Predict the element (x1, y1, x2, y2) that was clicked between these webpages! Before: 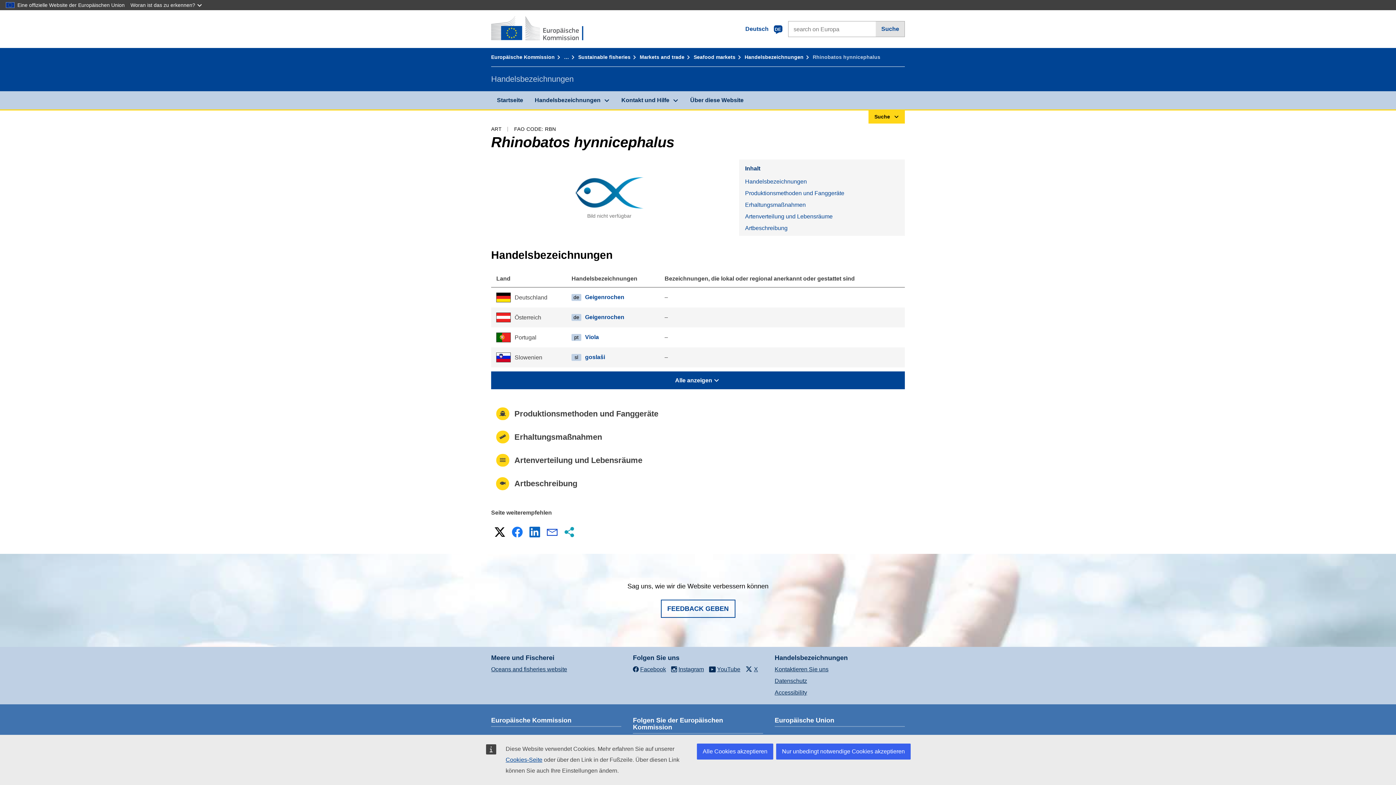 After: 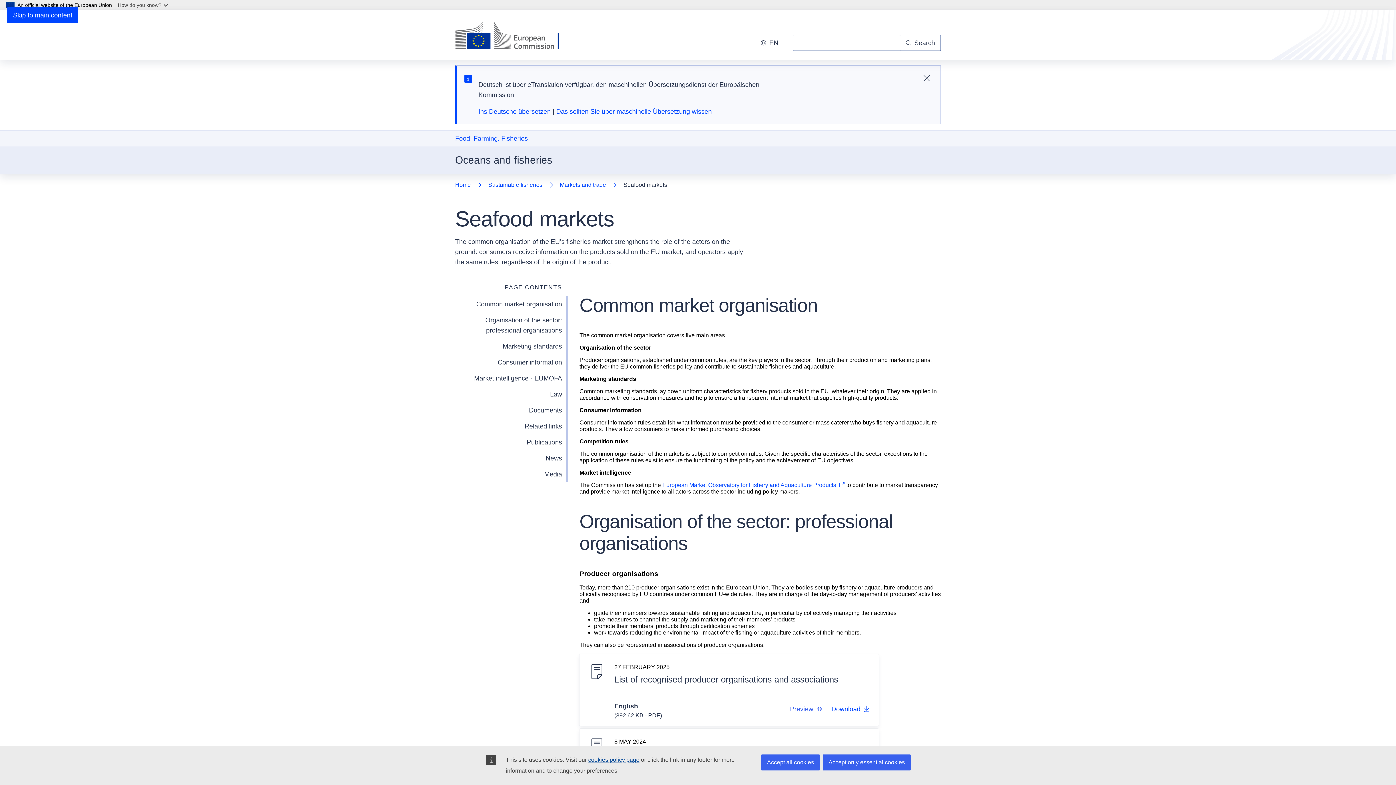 Action: label: Seafood markets bbox: (693, 54, 742, 60)